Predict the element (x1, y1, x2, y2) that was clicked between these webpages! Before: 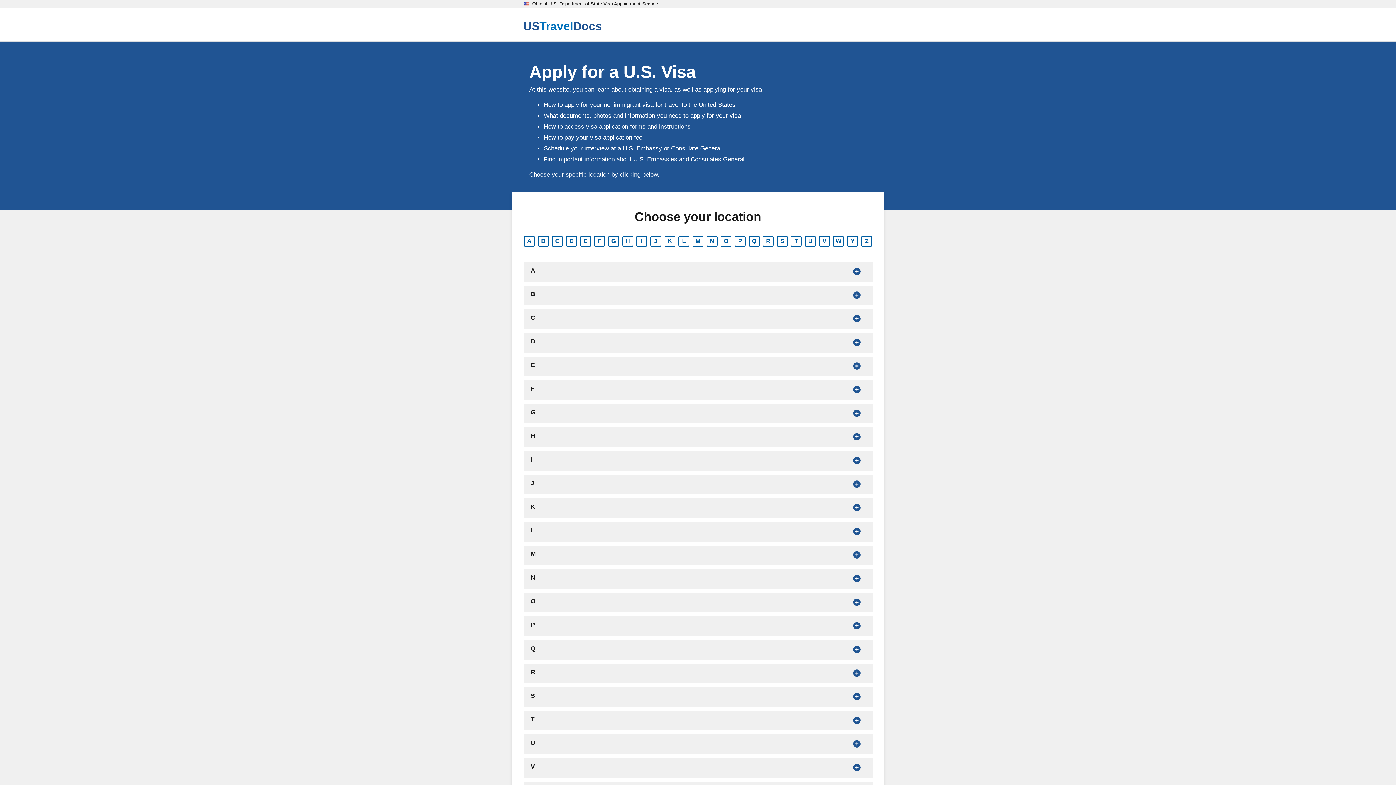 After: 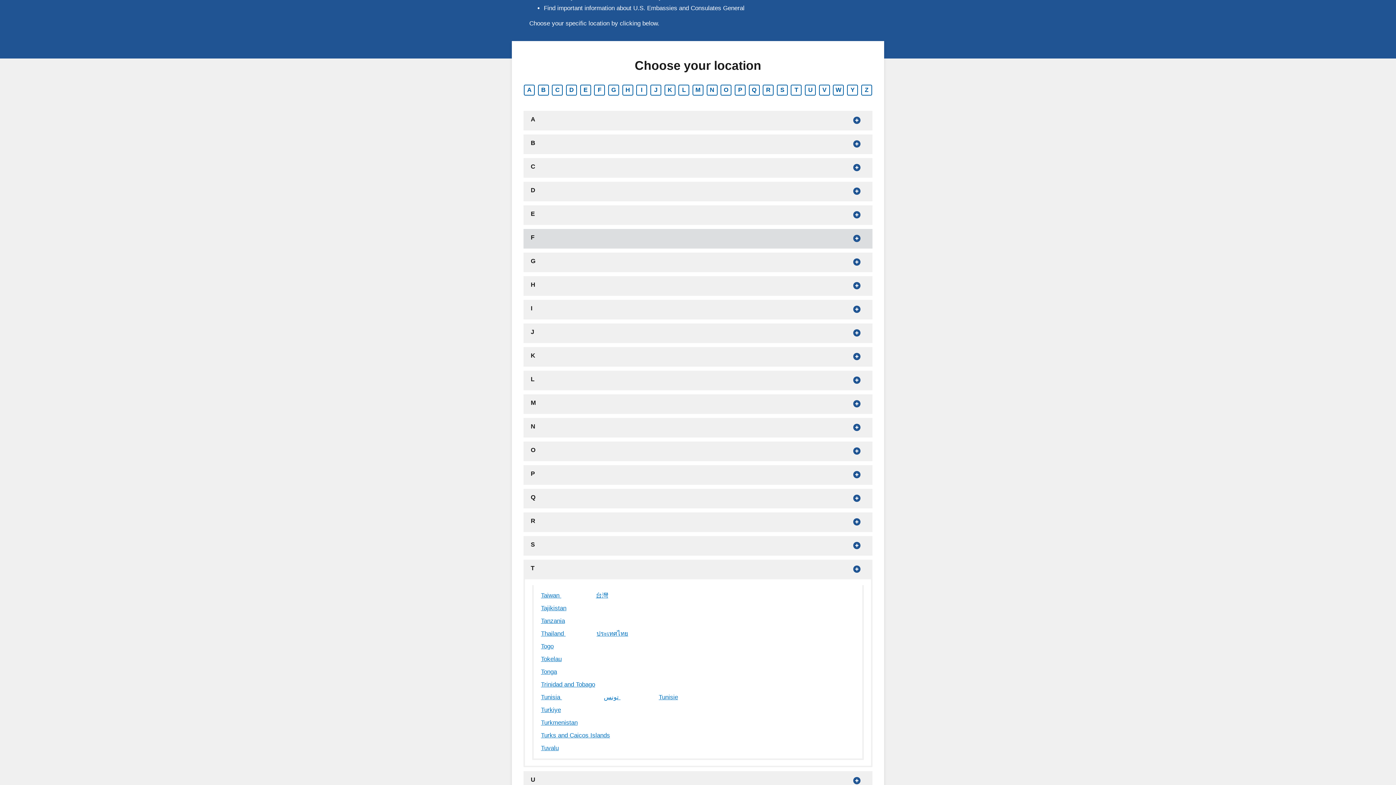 Action: label: Show countries that begin with T bbox: (791, 236, 801, 246)